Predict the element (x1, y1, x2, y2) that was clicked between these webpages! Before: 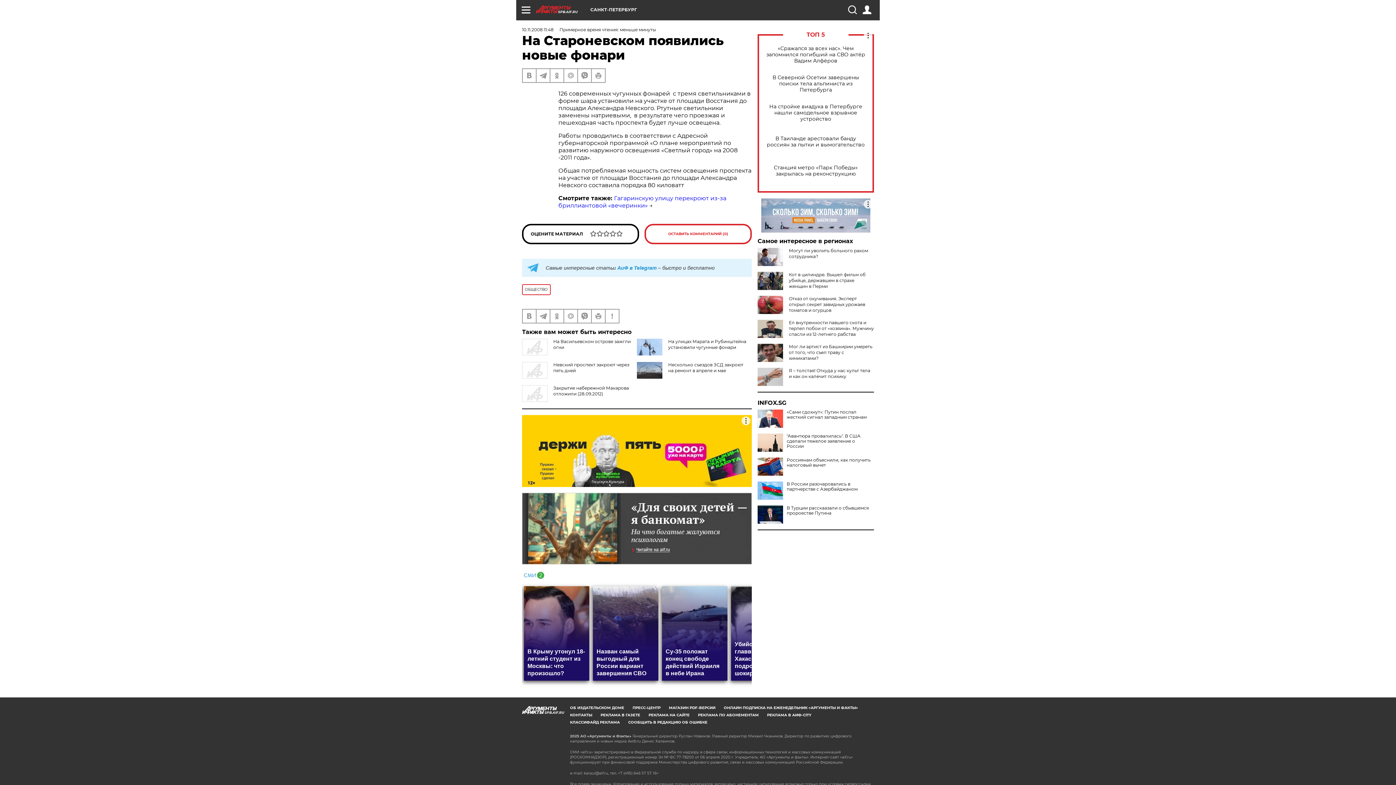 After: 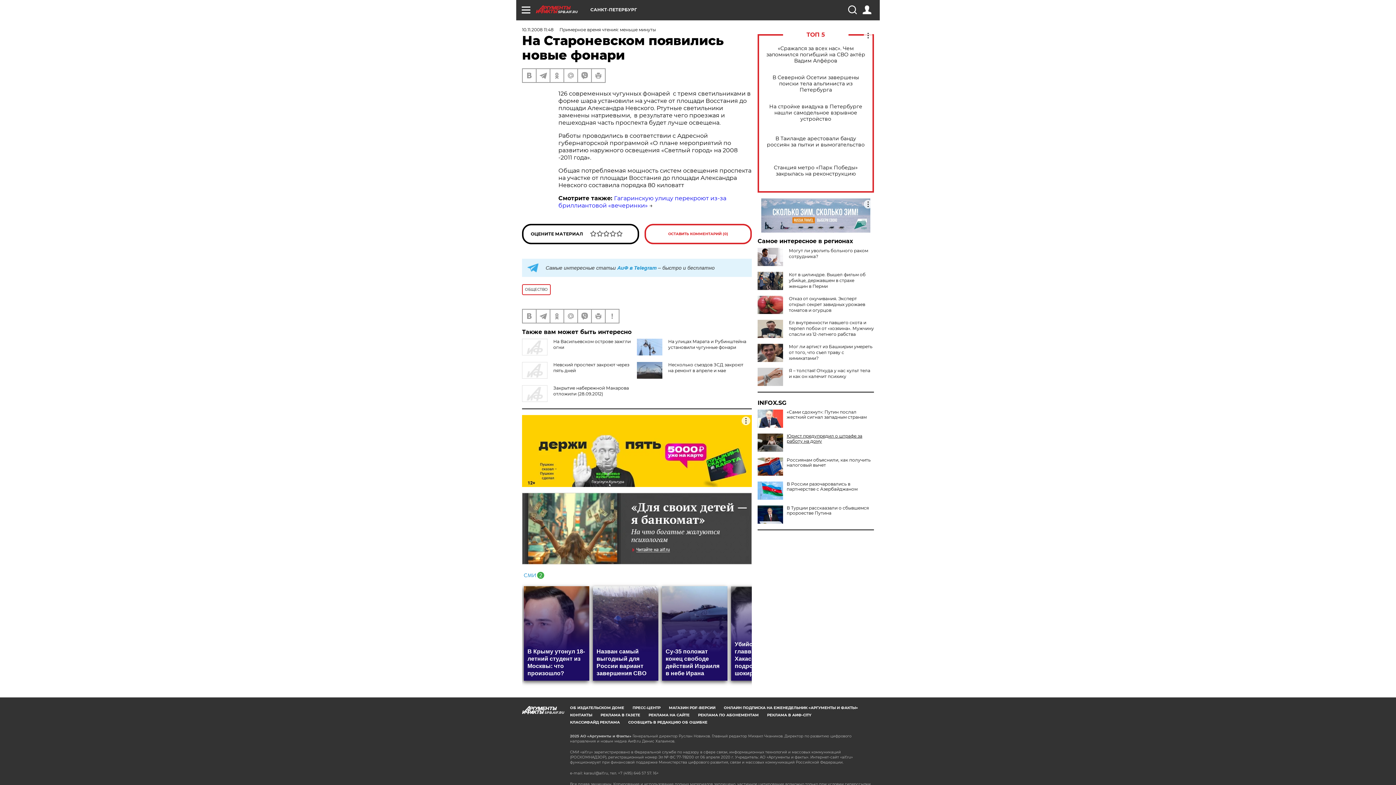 Action: bbox: (757, 433, 874, 449) label: "Авантюра провалилась". В США сделали тяжелое заявление о России